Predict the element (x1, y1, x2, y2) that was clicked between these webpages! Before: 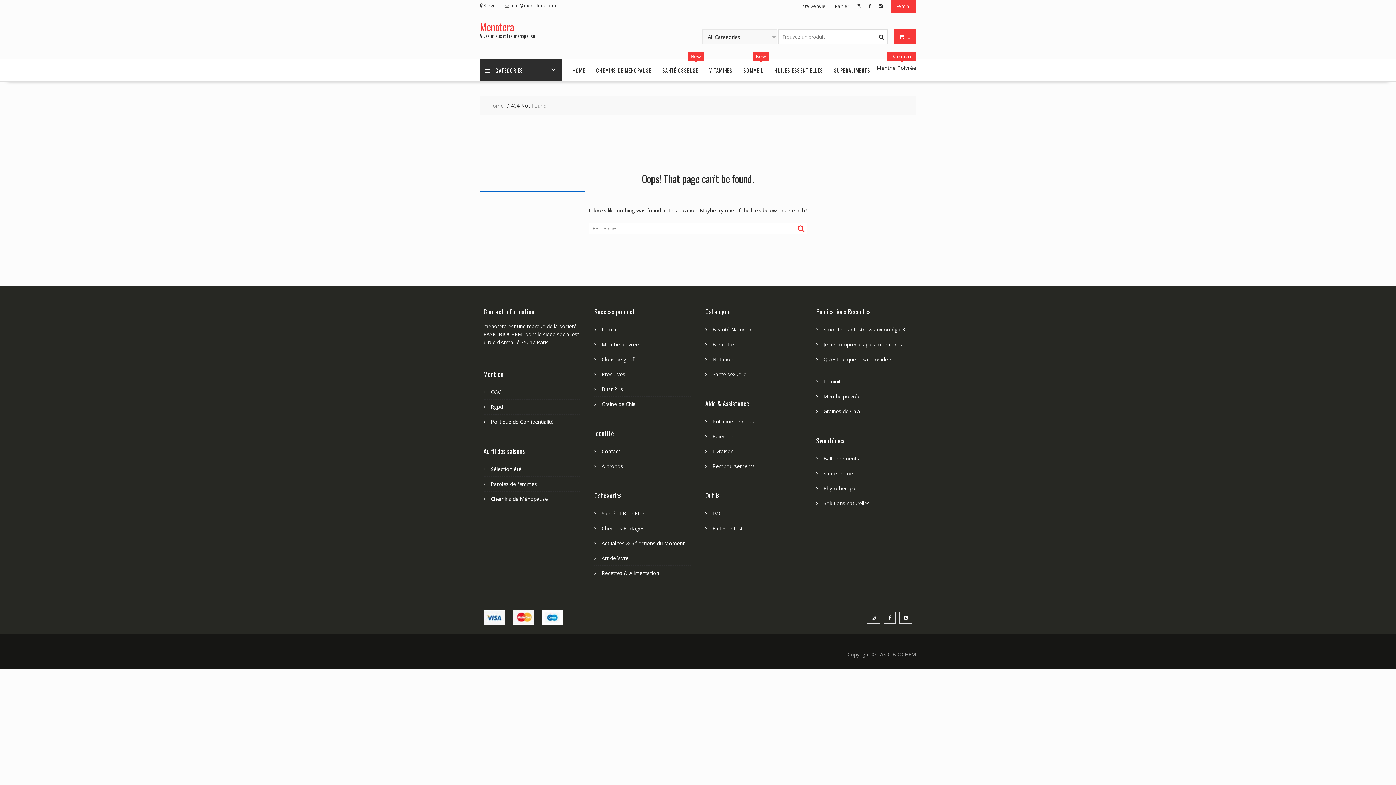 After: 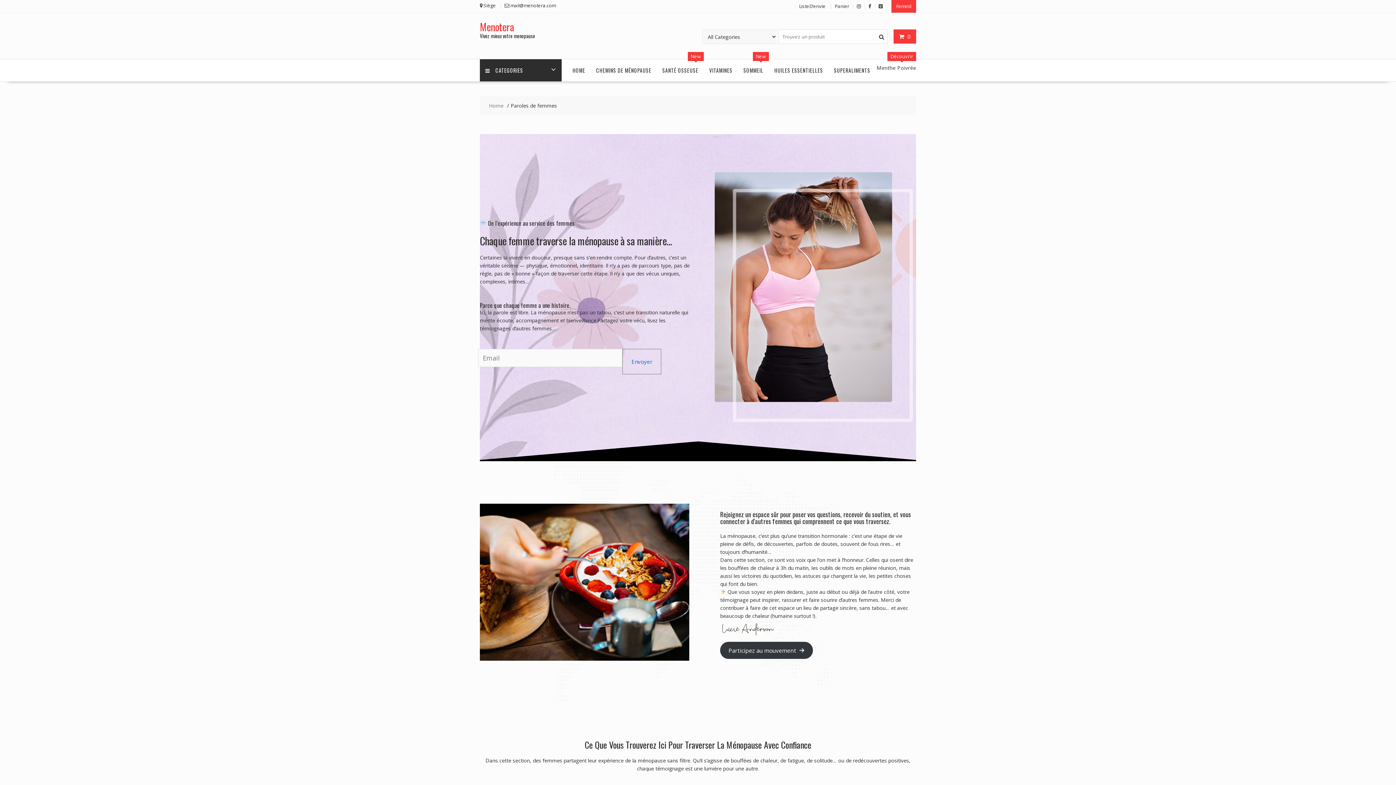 Action: label: Paroles de femmes bbox: (490, 480, 537, 487)